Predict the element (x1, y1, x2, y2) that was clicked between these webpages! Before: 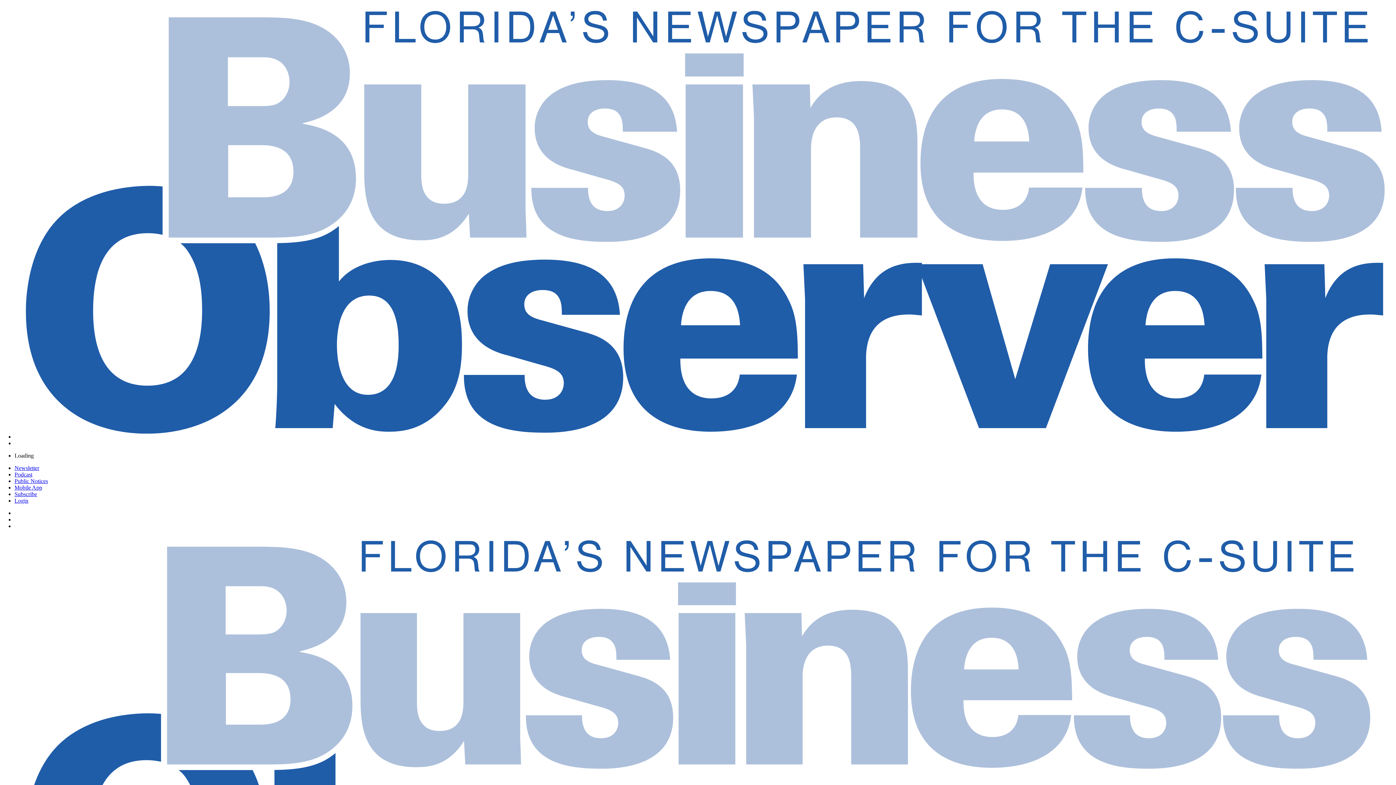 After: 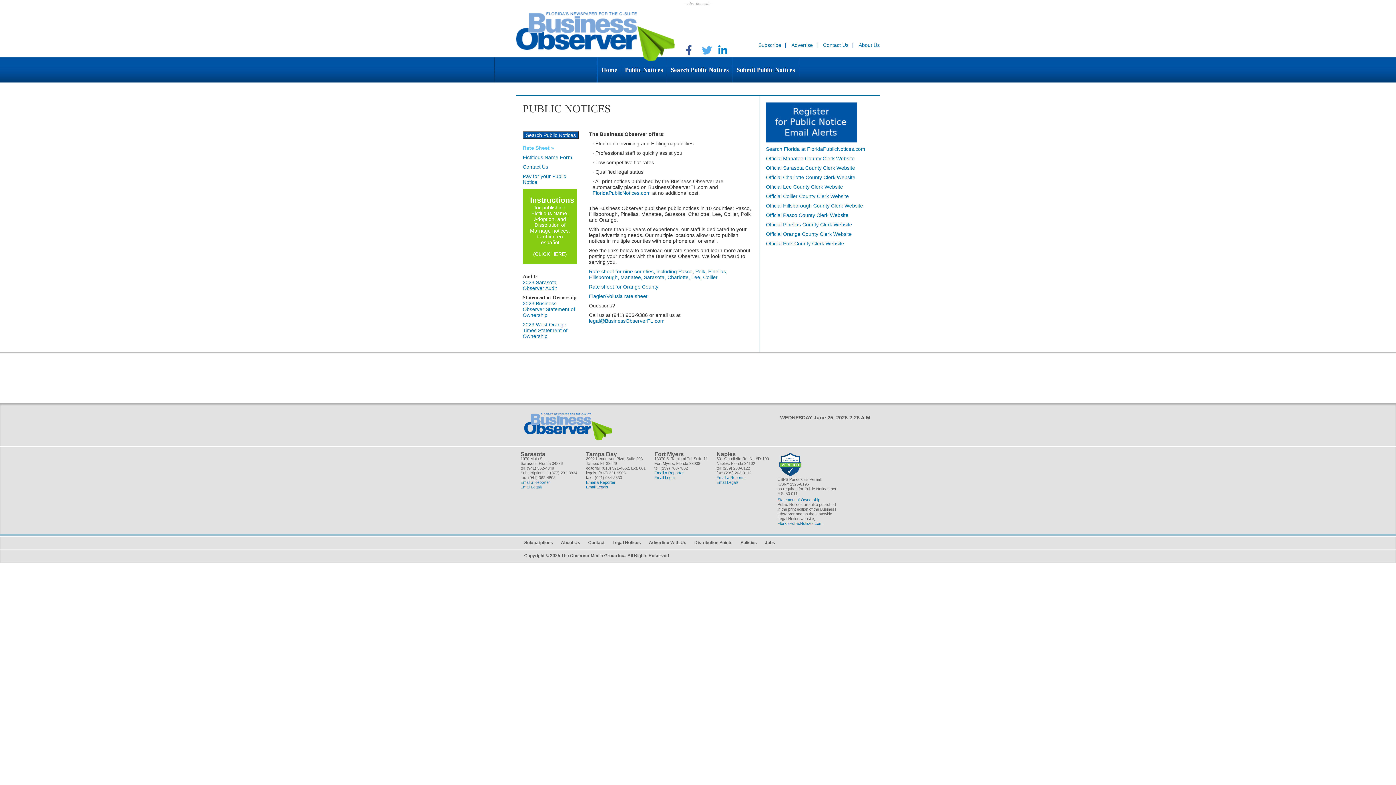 Action: bbox: (14, 478, 48, 484) label: Public Notices